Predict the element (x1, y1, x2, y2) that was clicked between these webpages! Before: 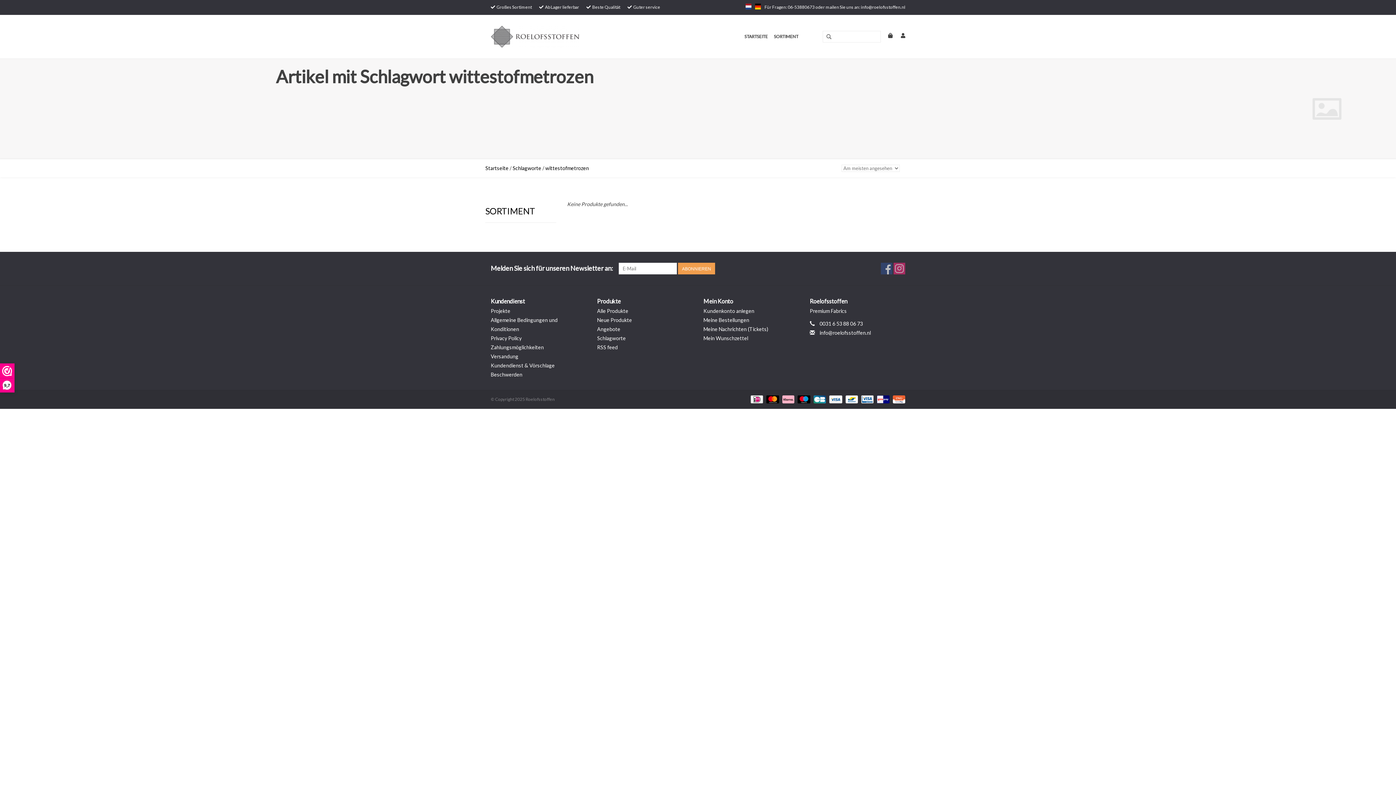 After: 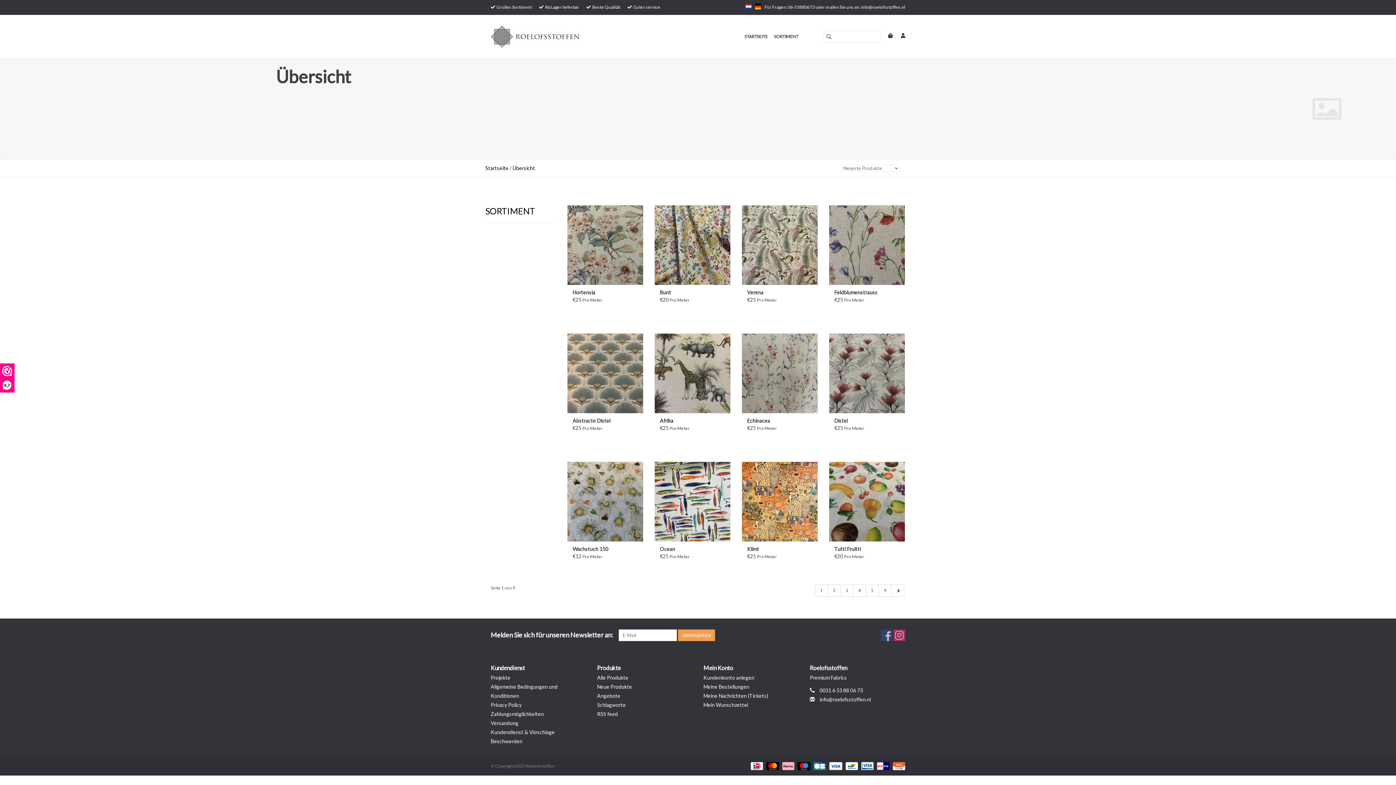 Action: label: Neue Produkte bbox: (597, 317, 632, 323)